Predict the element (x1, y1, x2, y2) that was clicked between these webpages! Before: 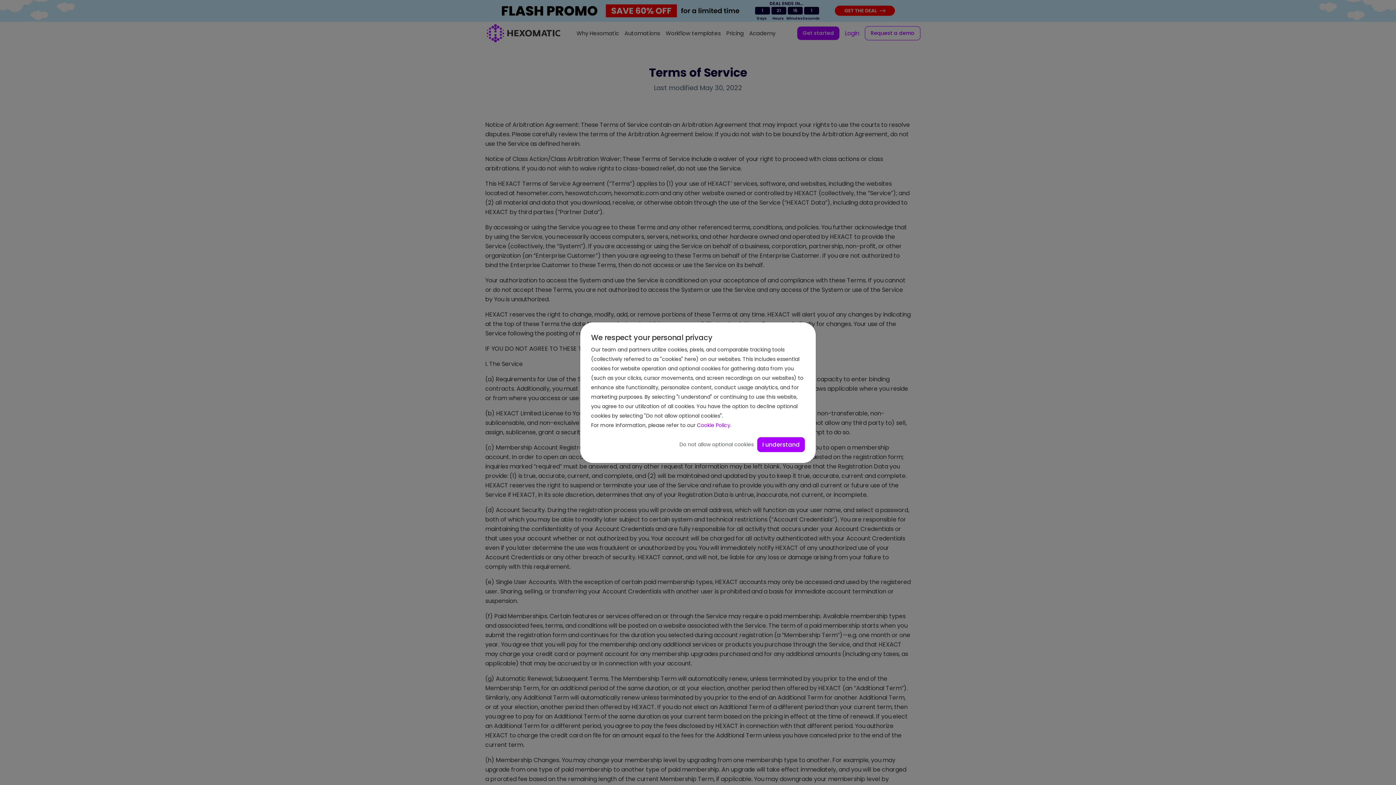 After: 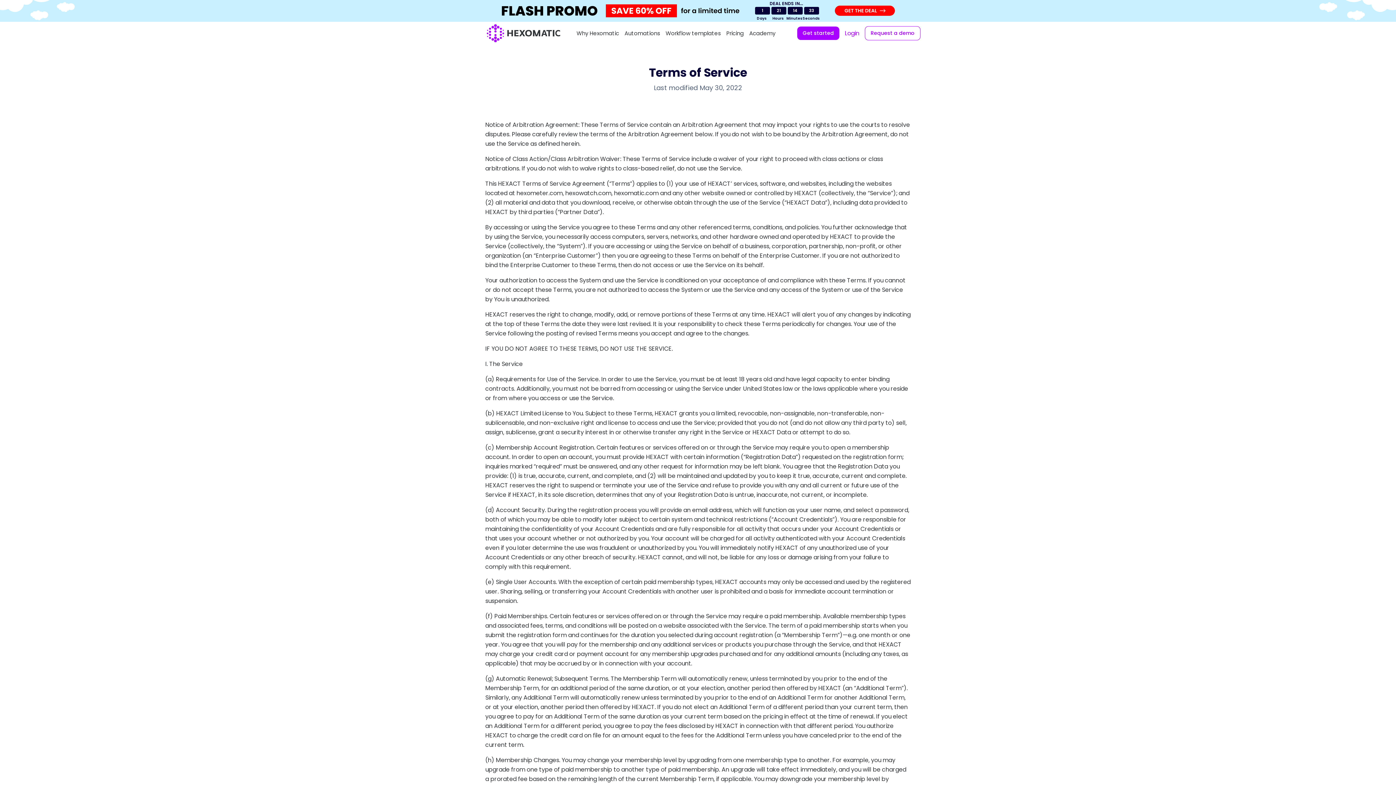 Action: label: I understand bbox: (757, 437, 805, 452)